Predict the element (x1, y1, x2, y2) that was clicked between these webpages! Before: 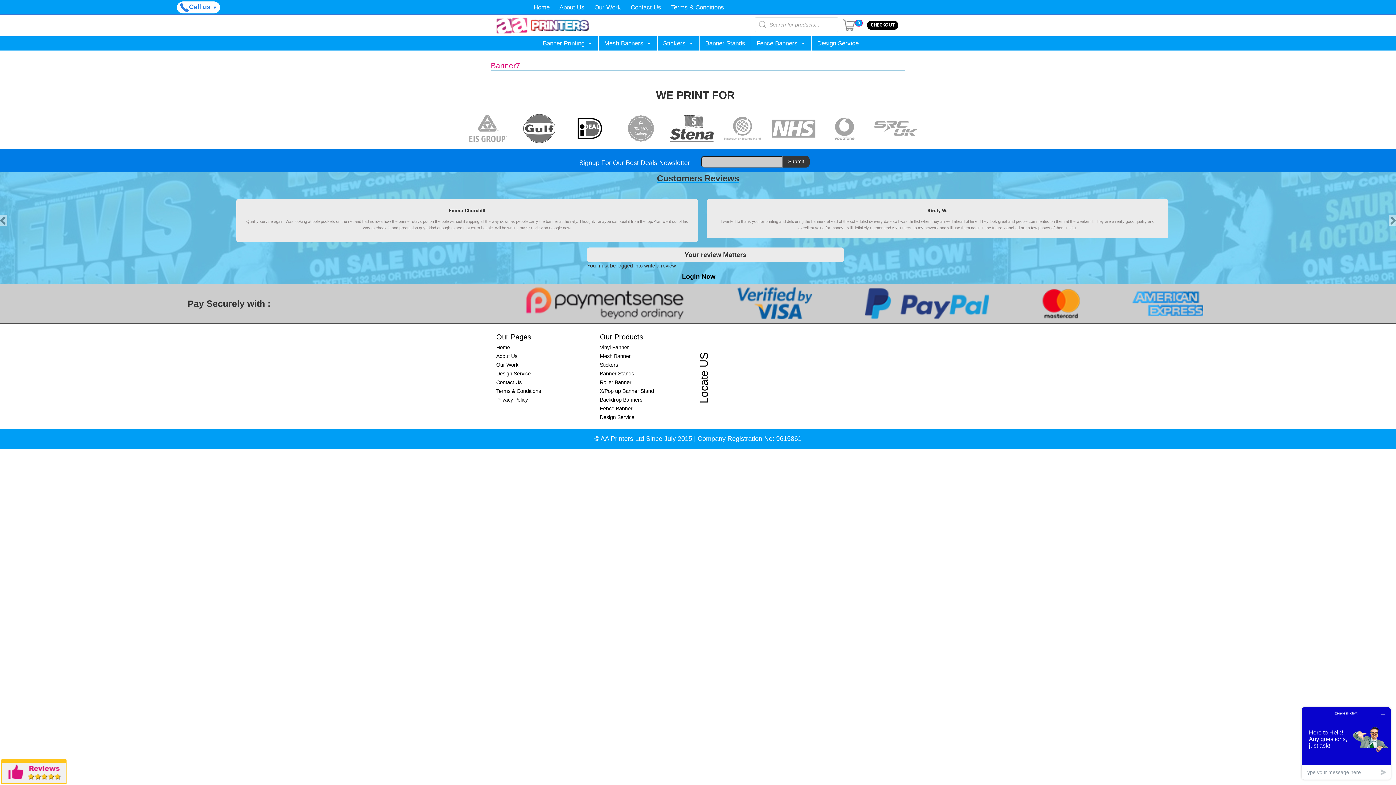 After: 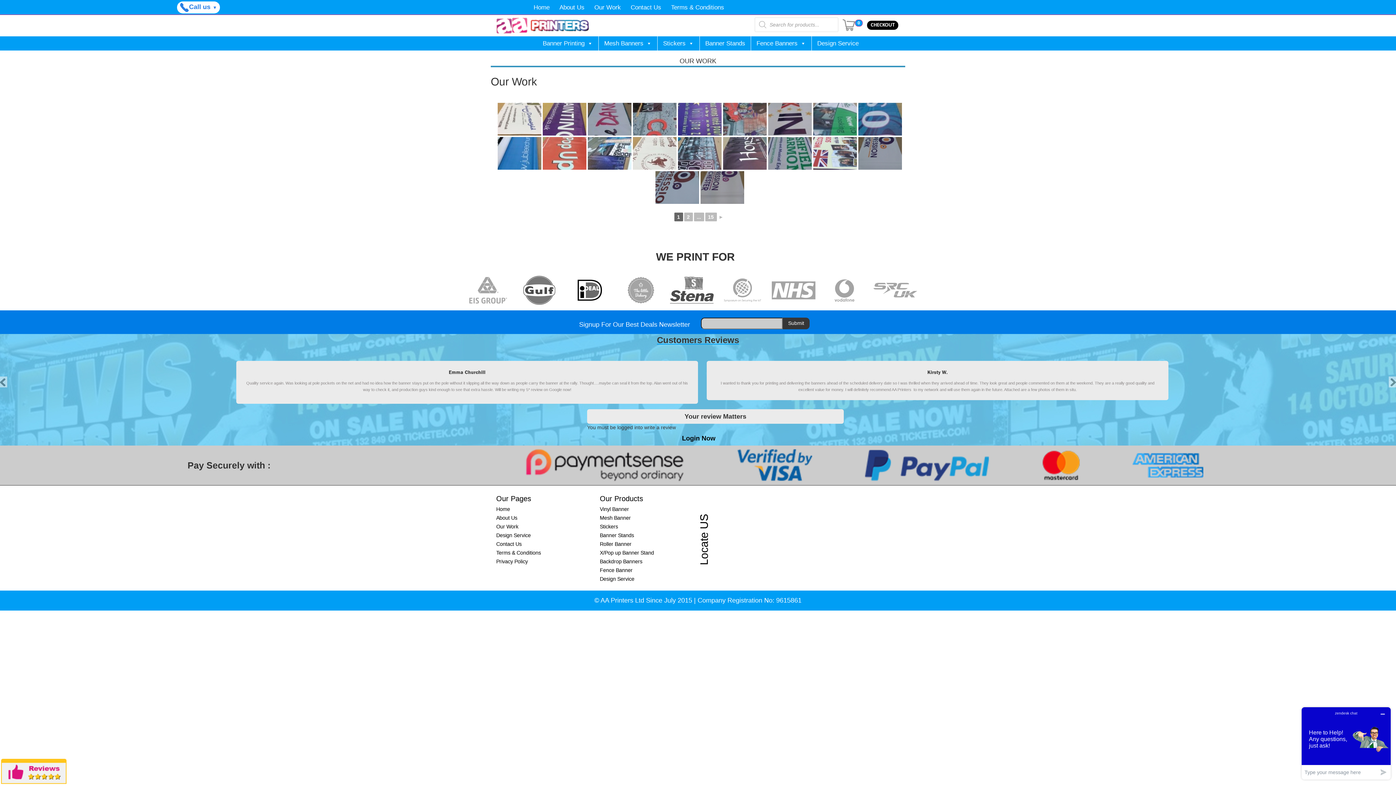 Action: bbox: (594, 2, 621, 12) label: Our Work